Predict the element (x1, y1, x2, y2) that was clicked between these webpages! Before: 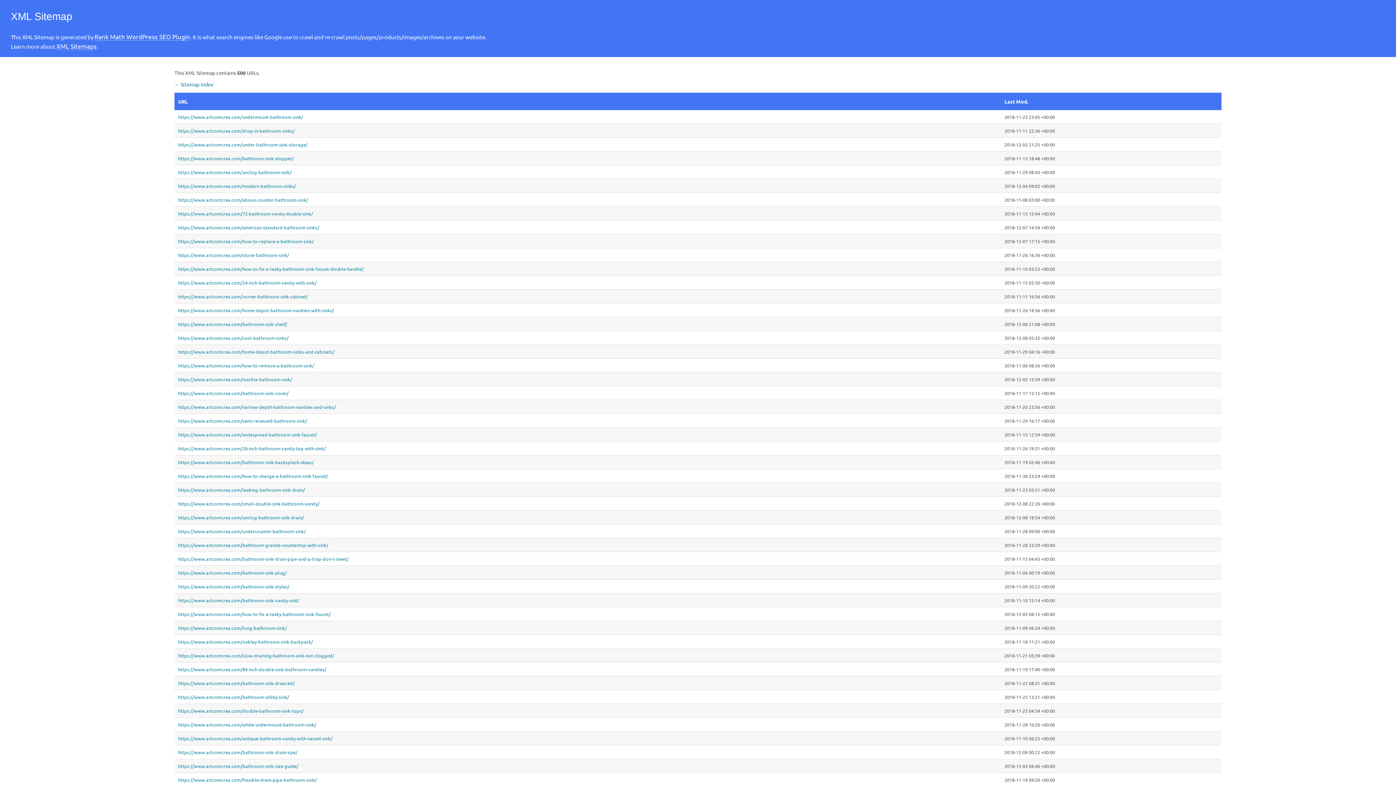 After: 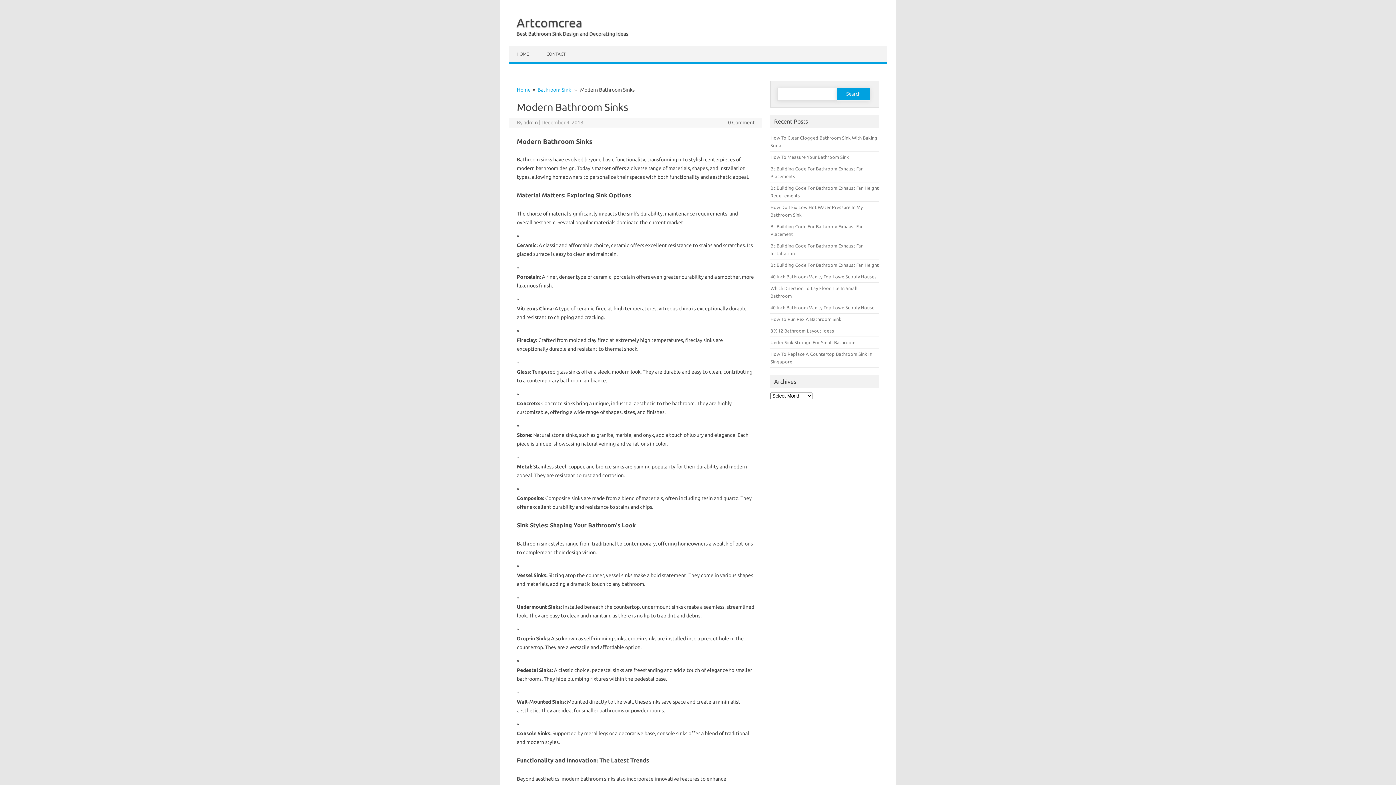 Action: bbox: (178, 182, 997, 189) label: https://www.artcomcrea.com/modern-bathroom-sinks/